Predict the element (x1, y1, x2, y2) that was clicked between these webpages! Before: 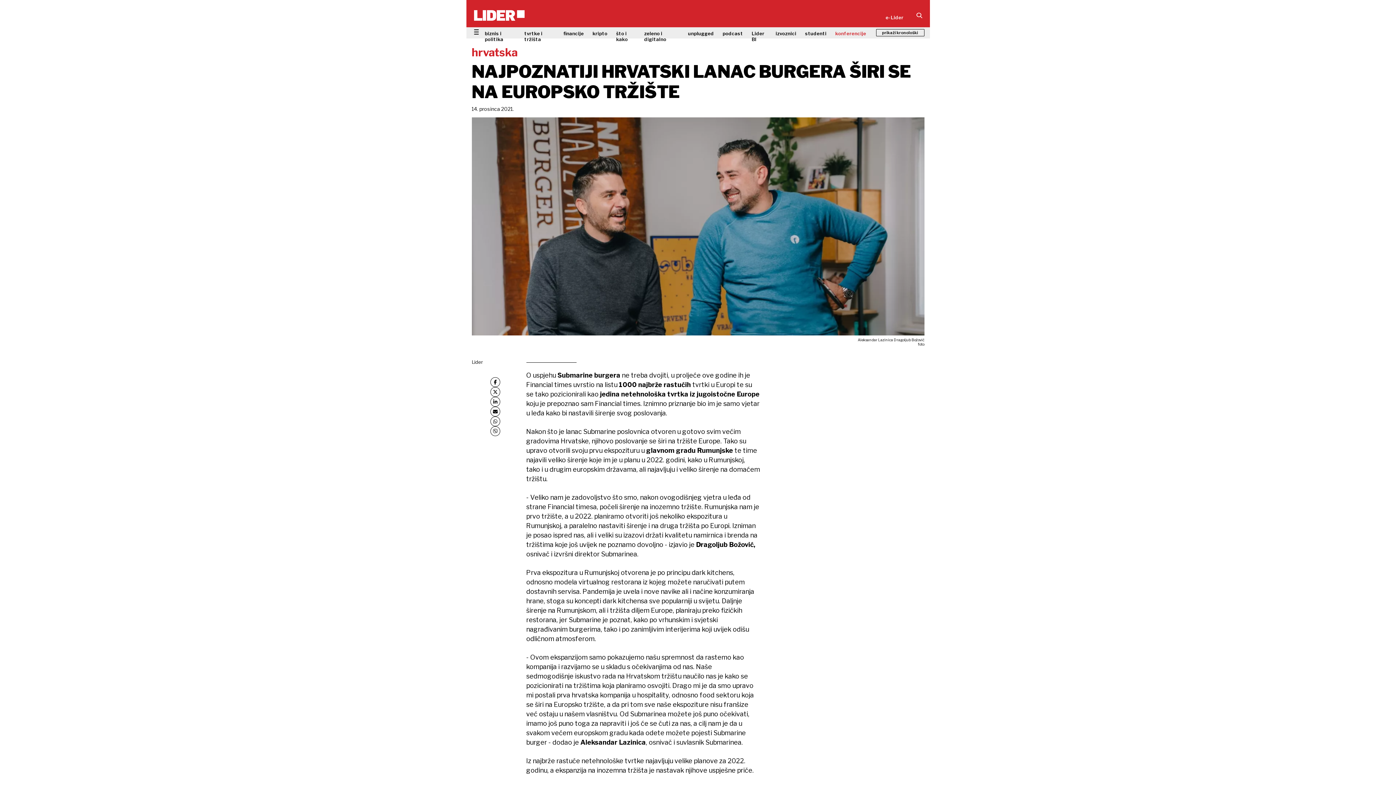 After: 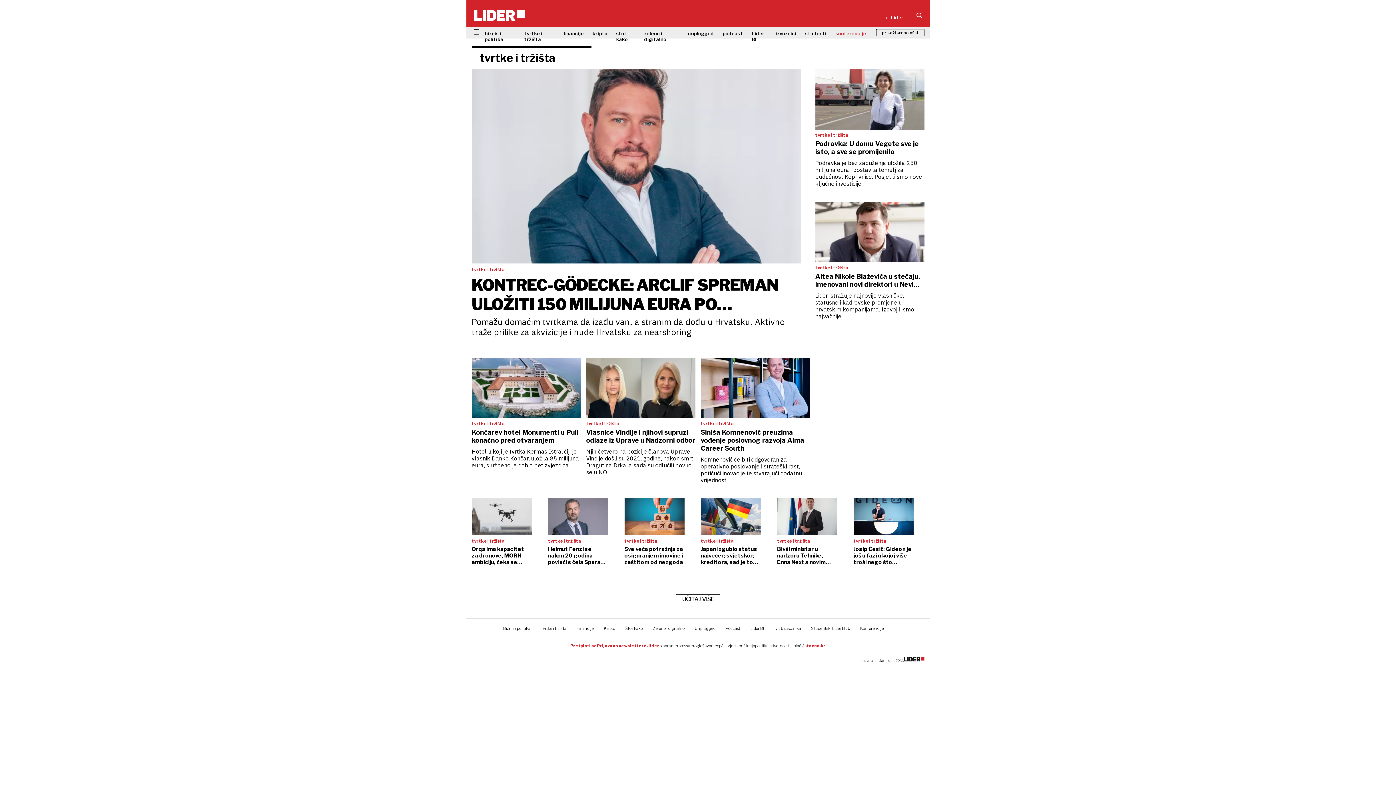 Action: label: tvrtke i tržišta bbox: (524, 27, 563, 44)